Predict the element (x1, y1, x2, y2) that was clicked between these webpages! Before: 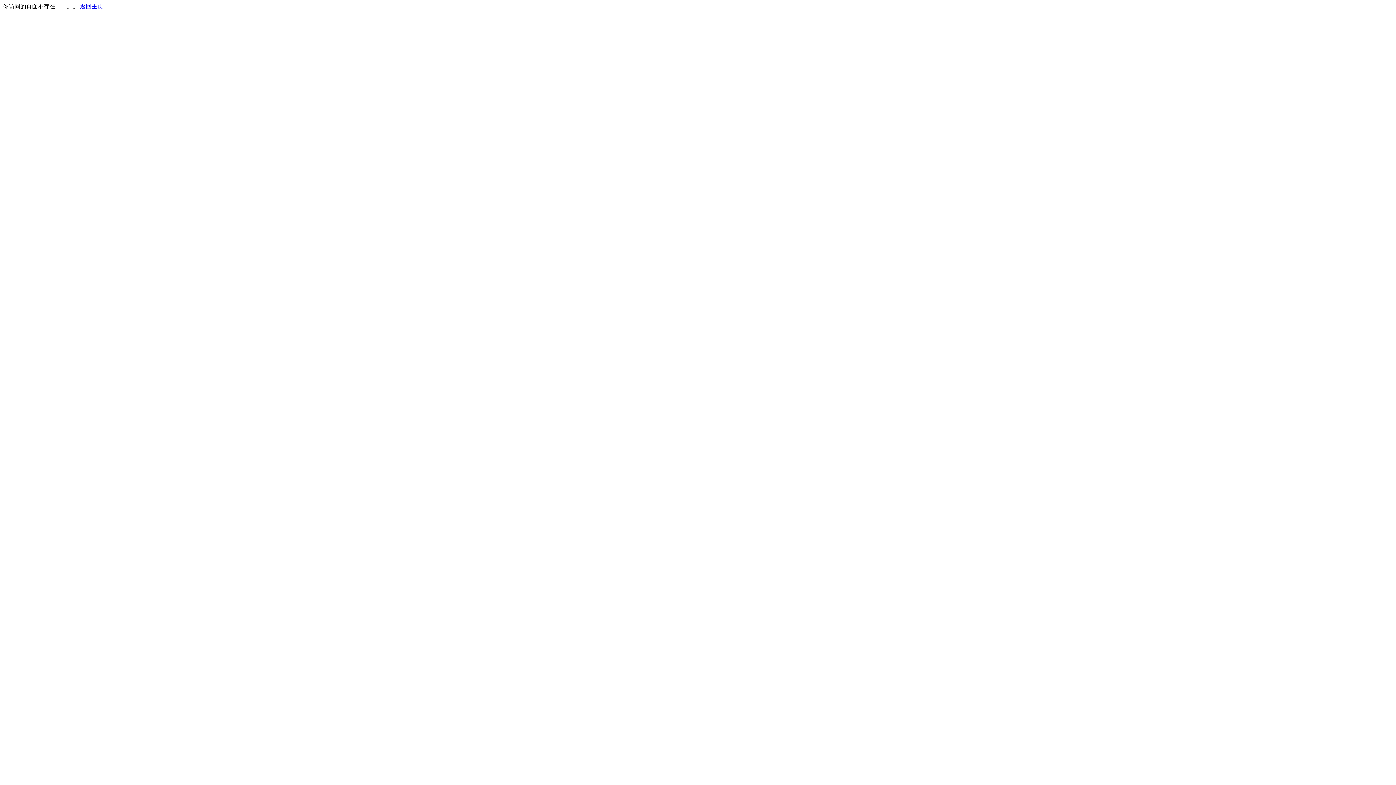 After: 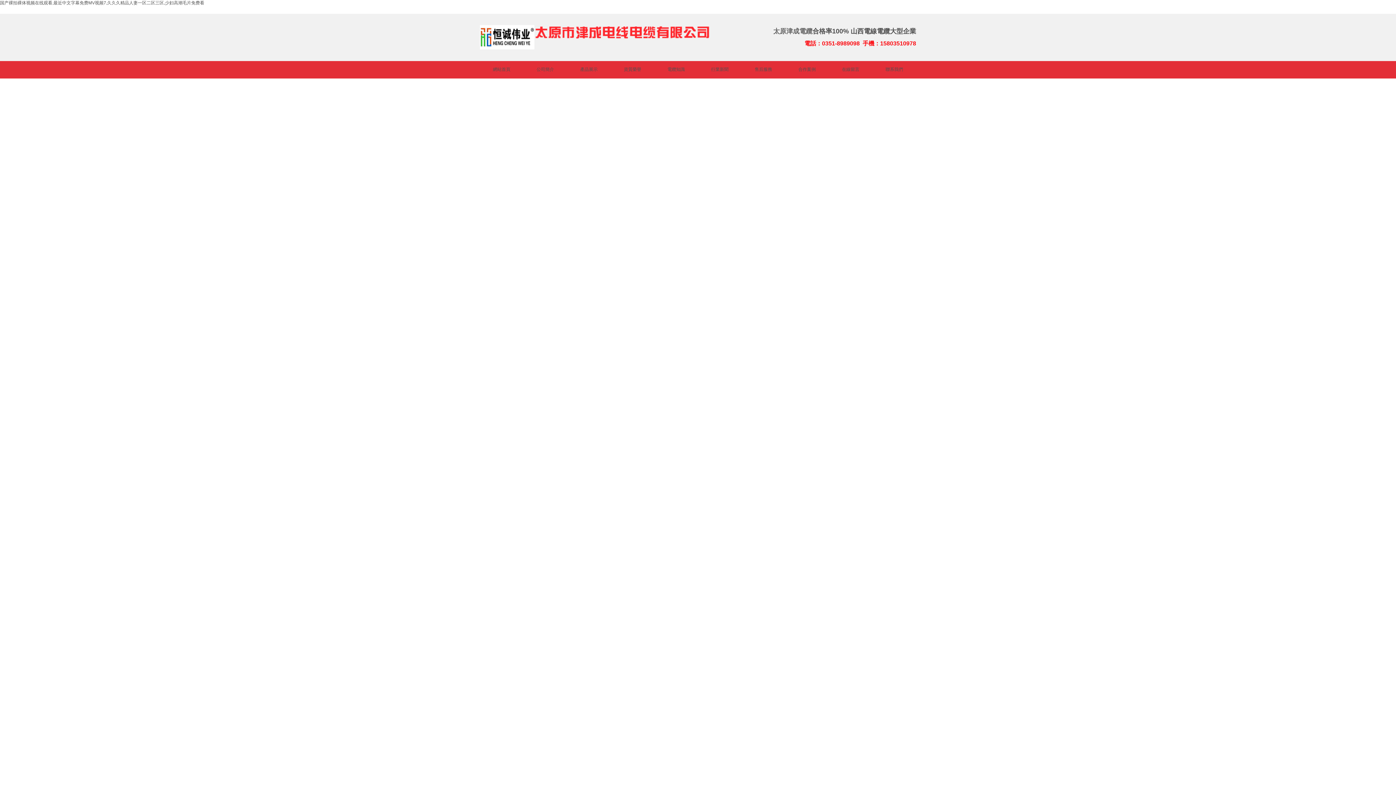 Action: bbox: (80, 3, 103, 9) label: 返回主页